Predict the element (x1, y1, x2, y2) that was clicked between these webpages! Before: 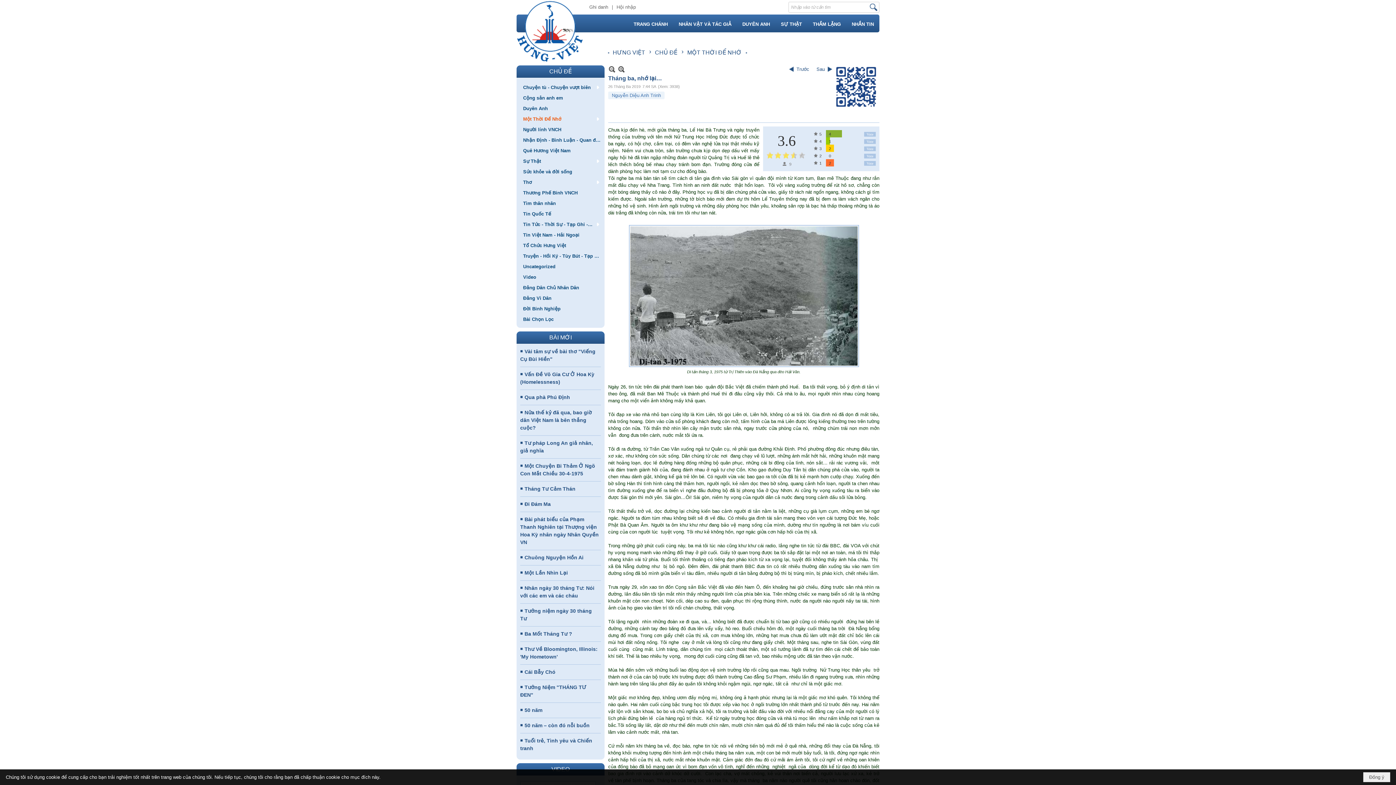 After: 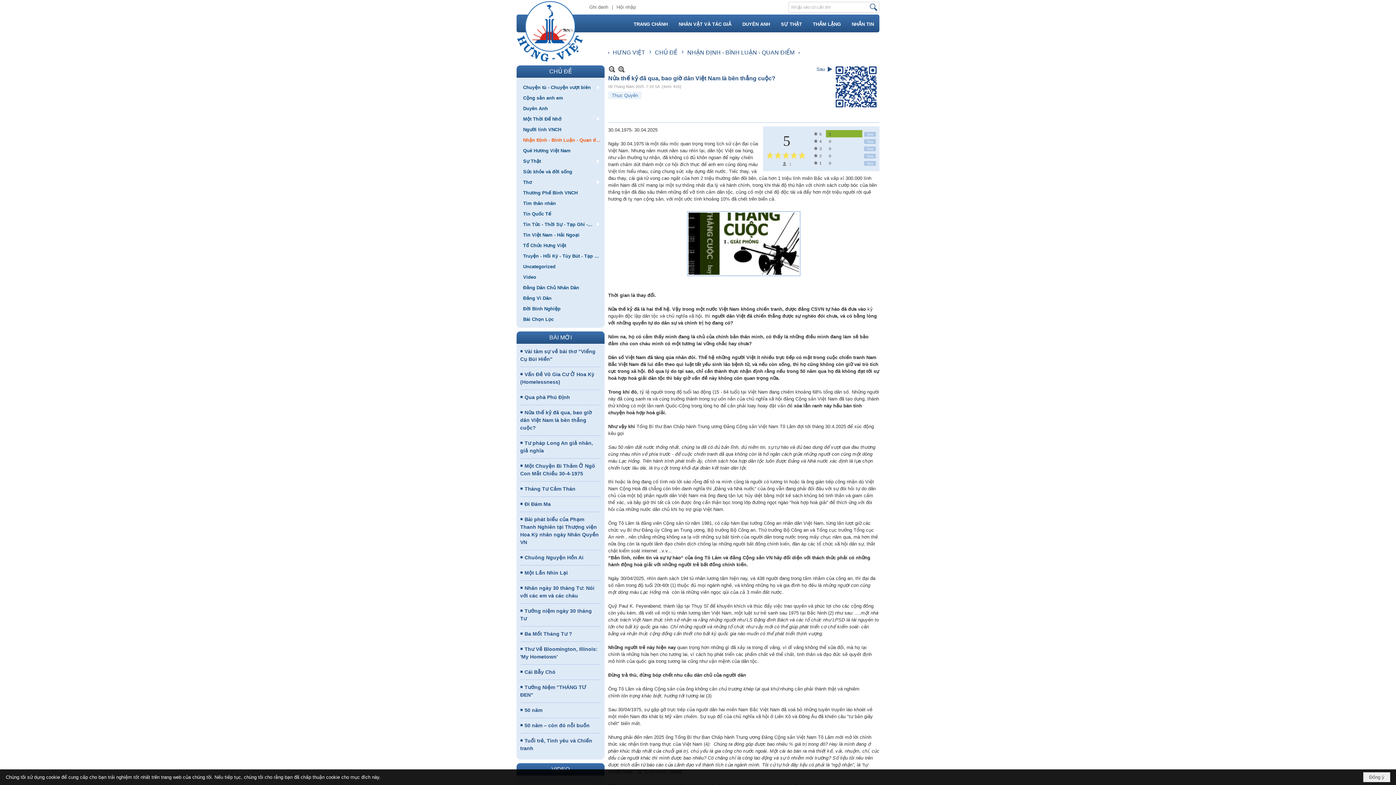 Action: bbox: (520, 409, 592, 430) label: Nửa thế kỷ đã qua, bao giờ dân Việt Nam là bên thắng cuộc?